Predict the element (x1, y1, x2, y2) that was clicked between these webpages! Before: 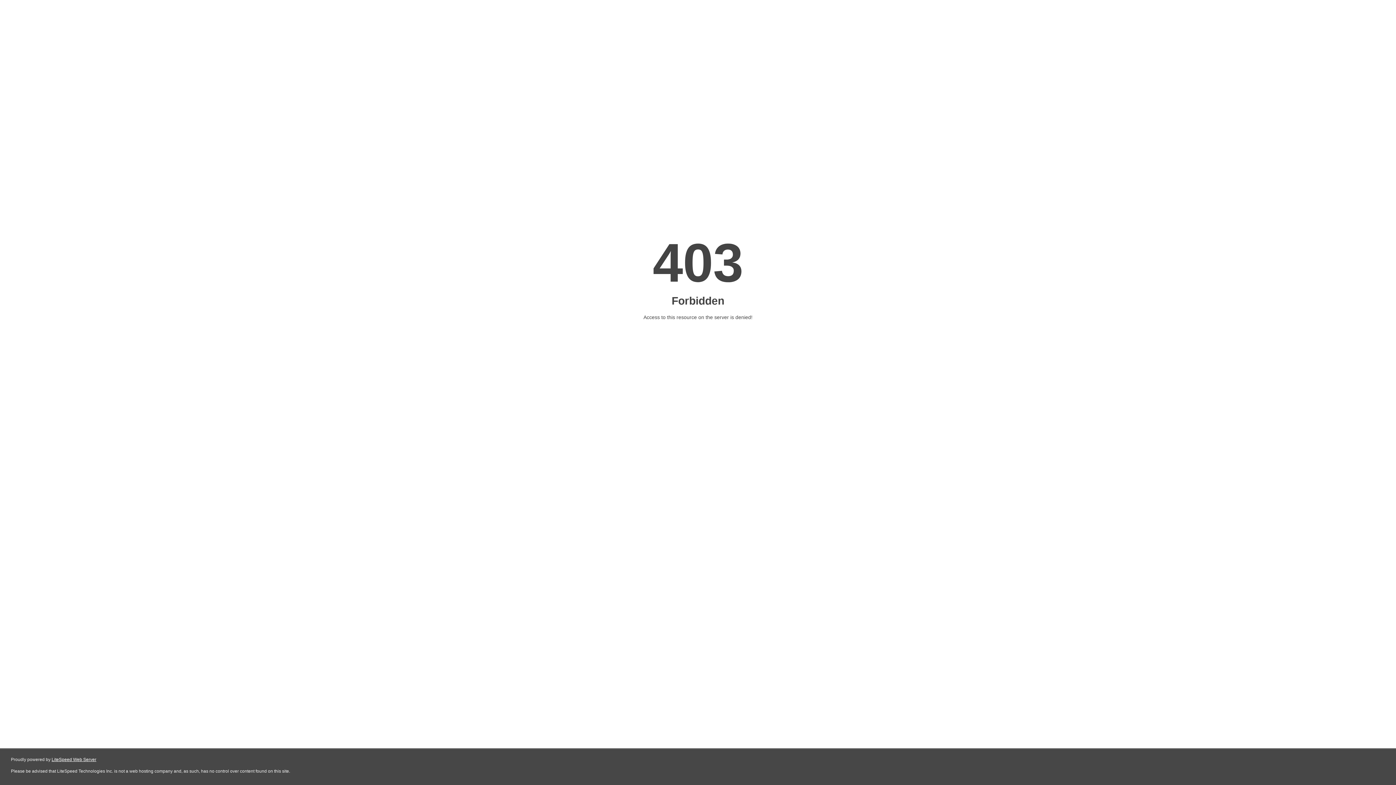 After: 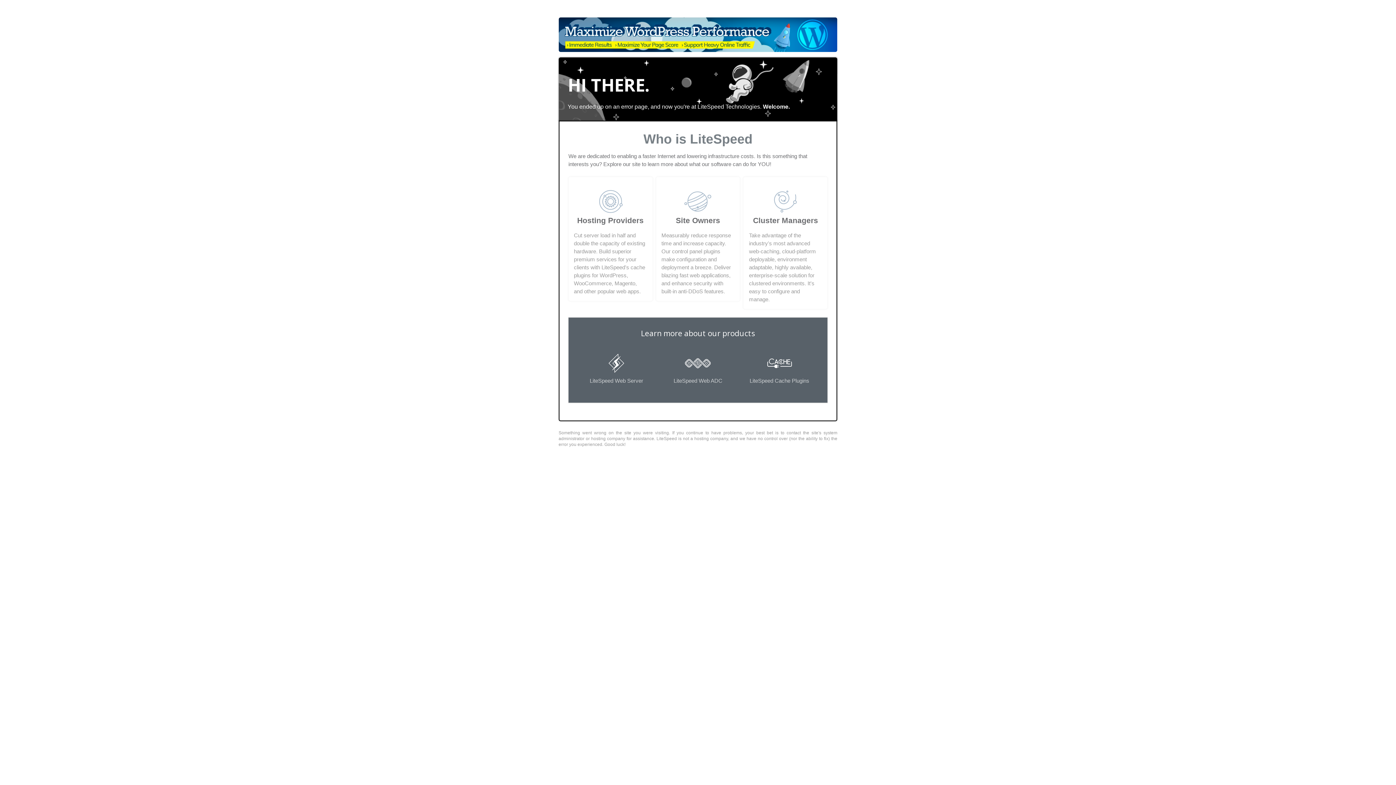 Action: label: LiteSpeed Web Server bbox: (51, 757, 96, 762)